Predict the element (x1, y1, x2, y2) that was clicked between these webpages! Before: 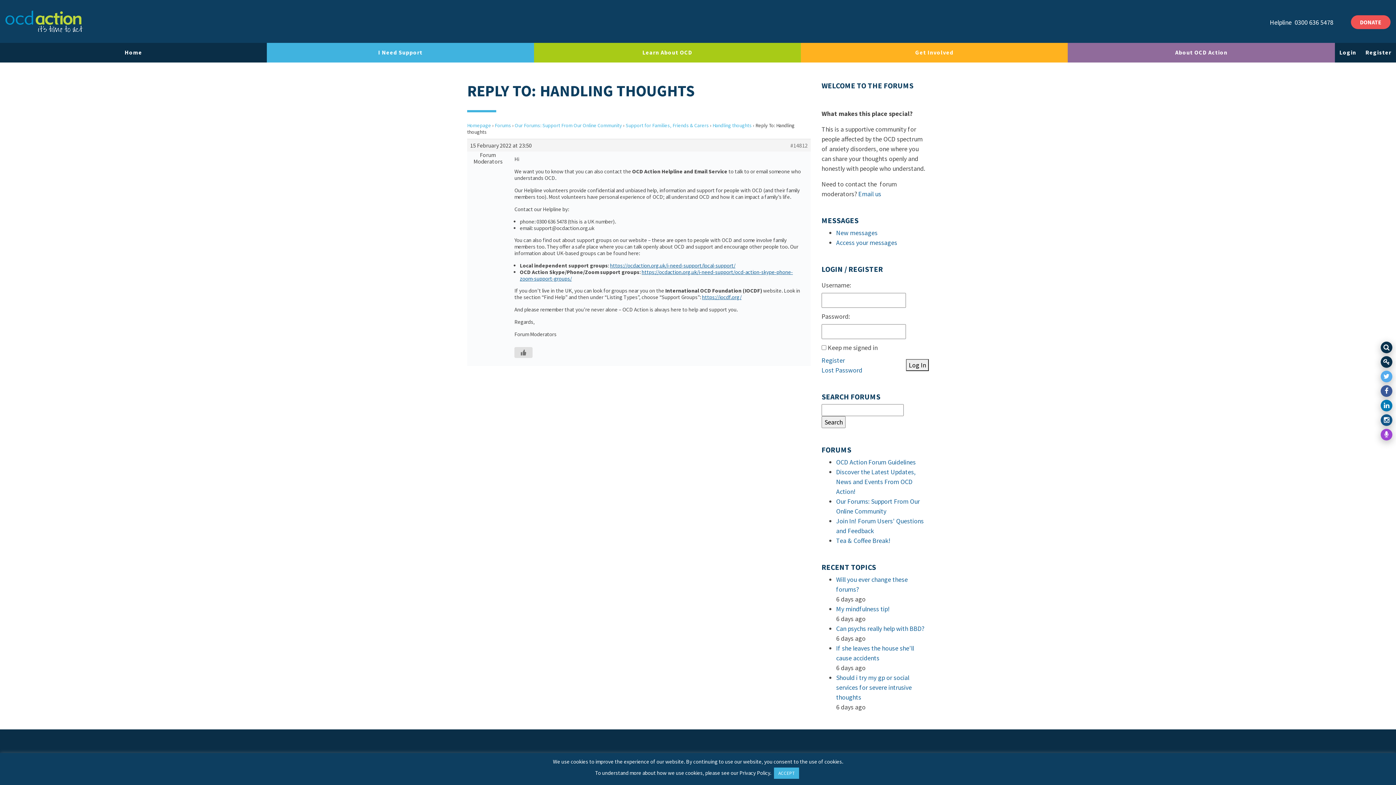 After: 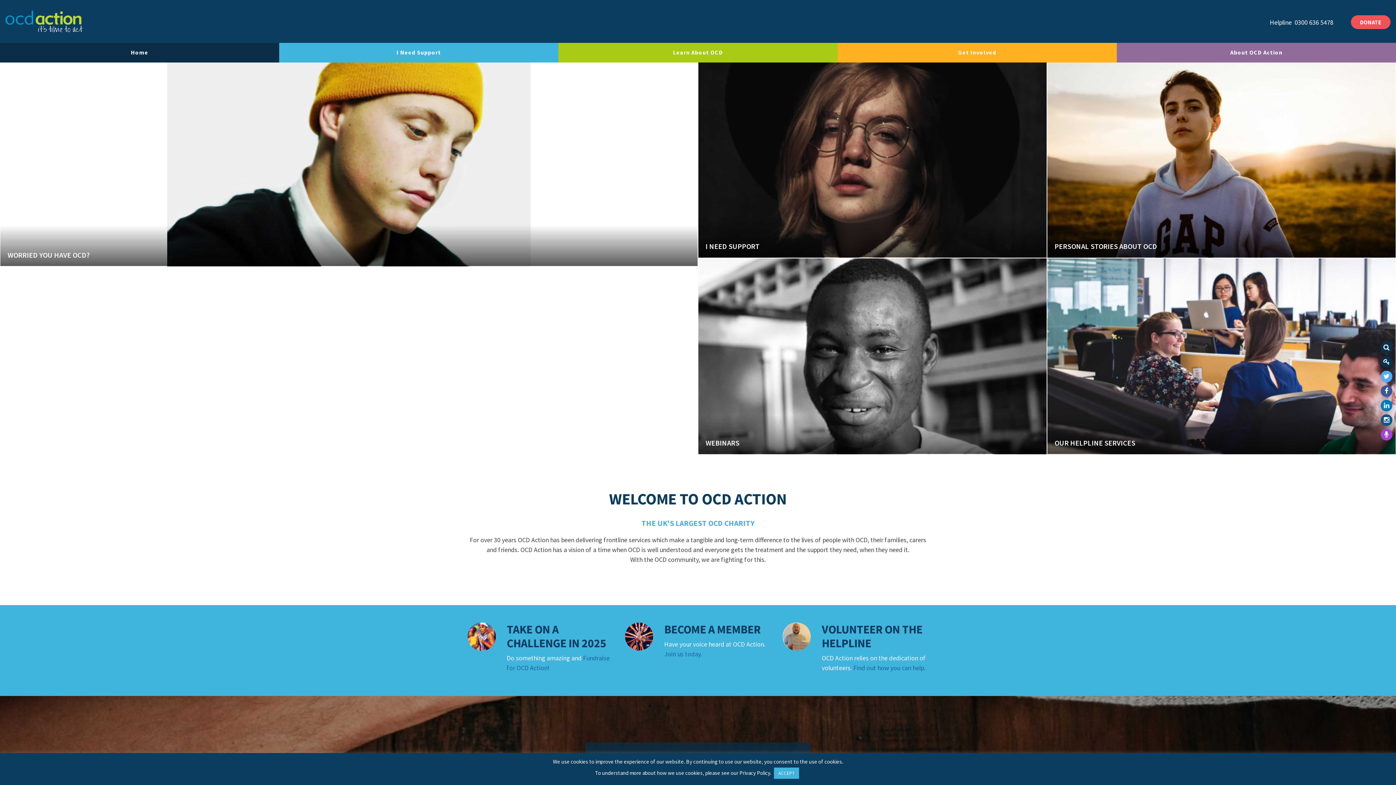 Action: label: Home bbox: (0, 42, 267, 62)